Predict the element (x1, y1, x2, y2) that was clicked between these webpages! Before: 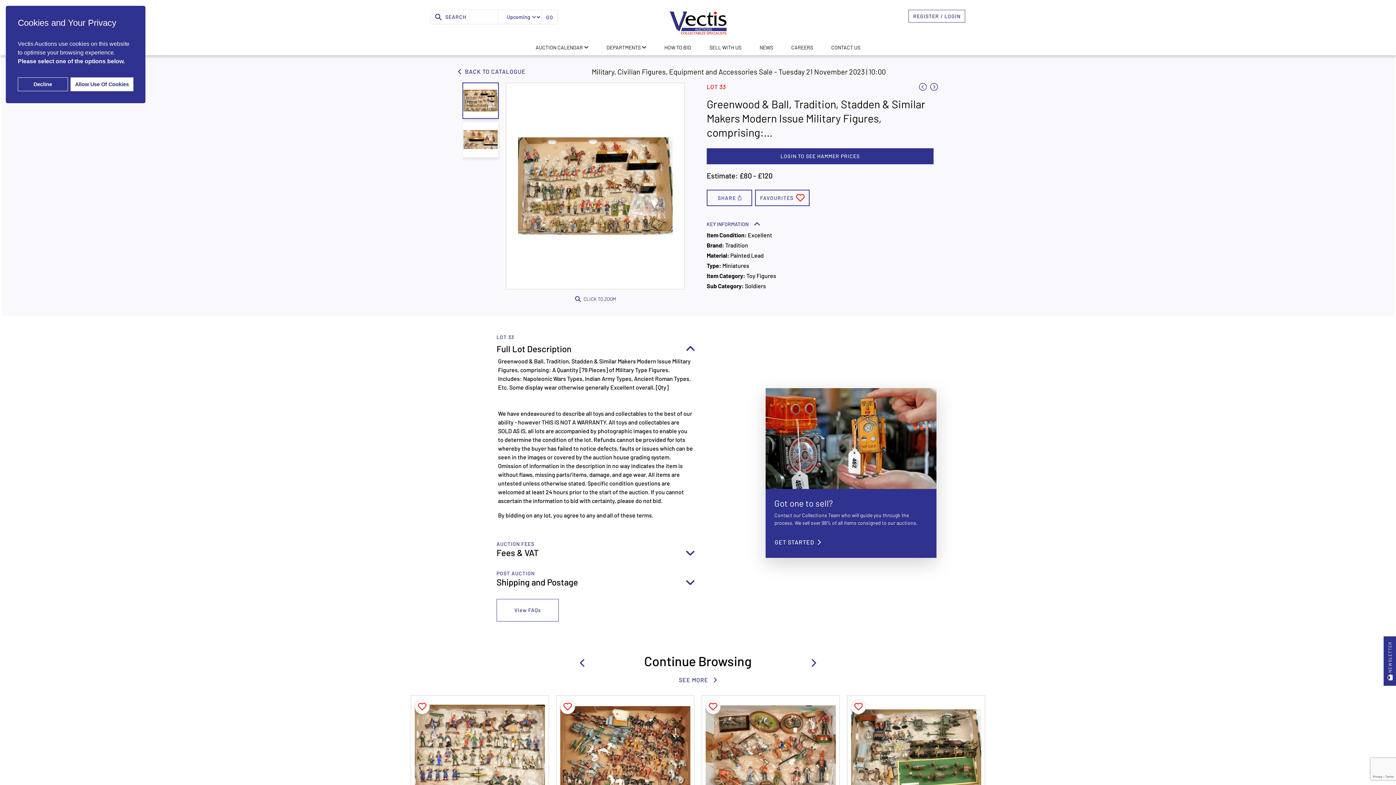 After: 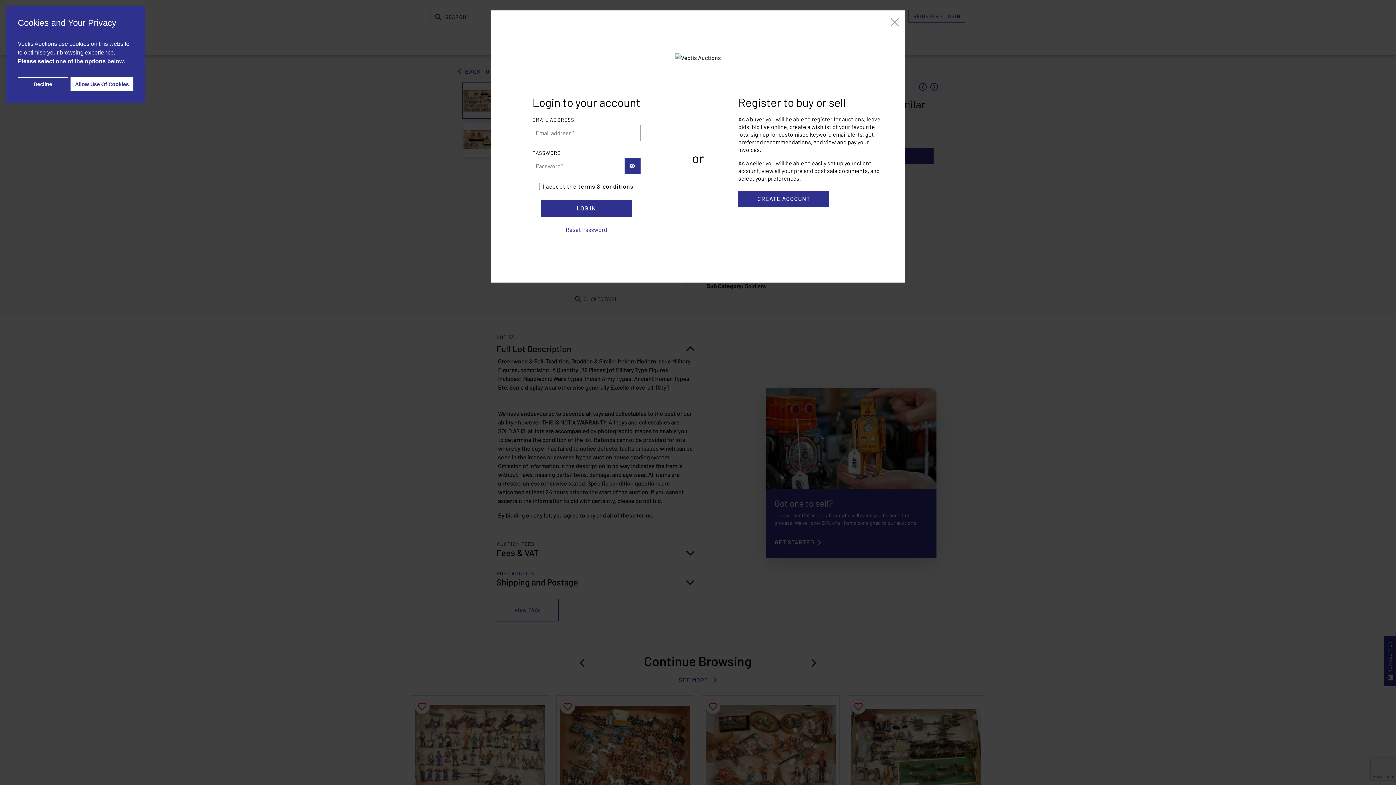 Action: label: LOGIN TO SEE HAMMER PRICES bbox: (706, 148, 933, 164)